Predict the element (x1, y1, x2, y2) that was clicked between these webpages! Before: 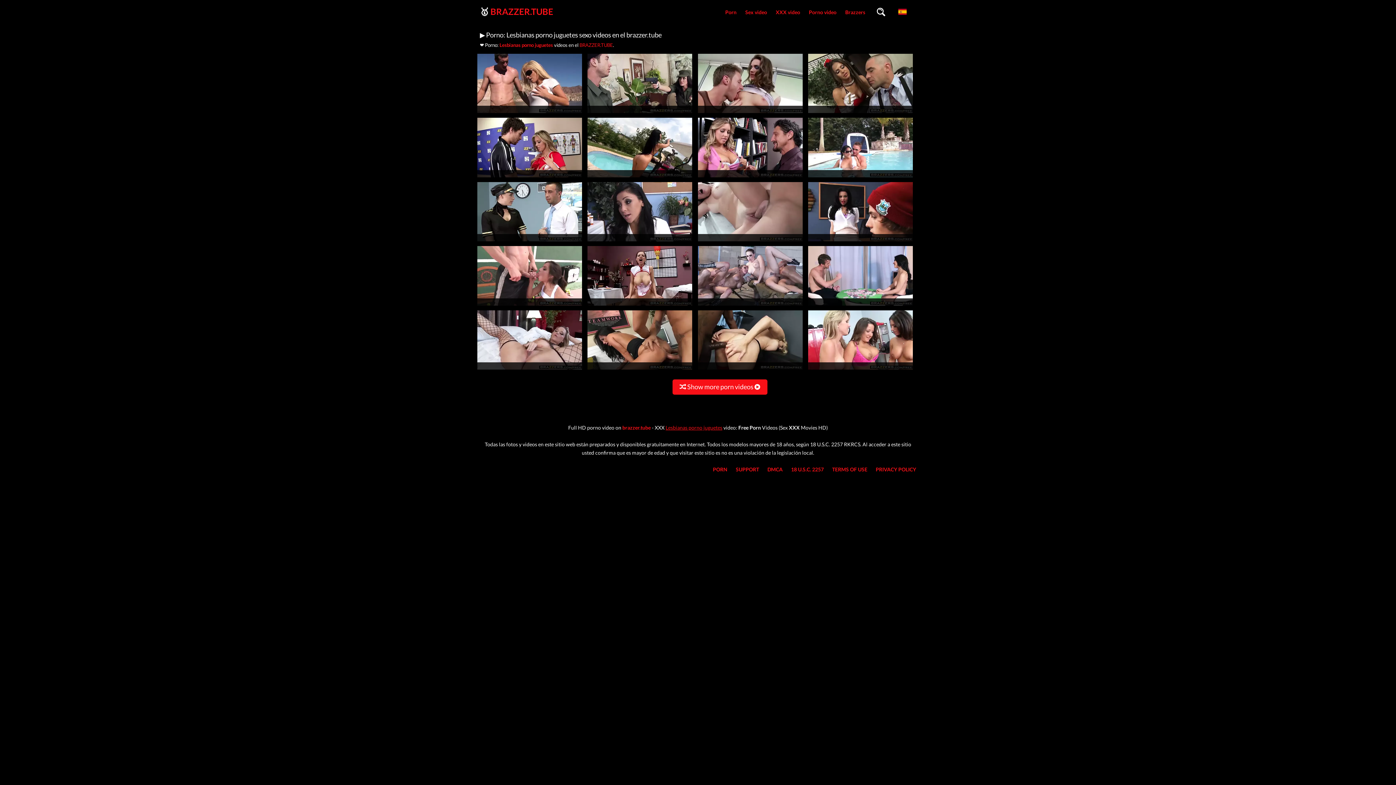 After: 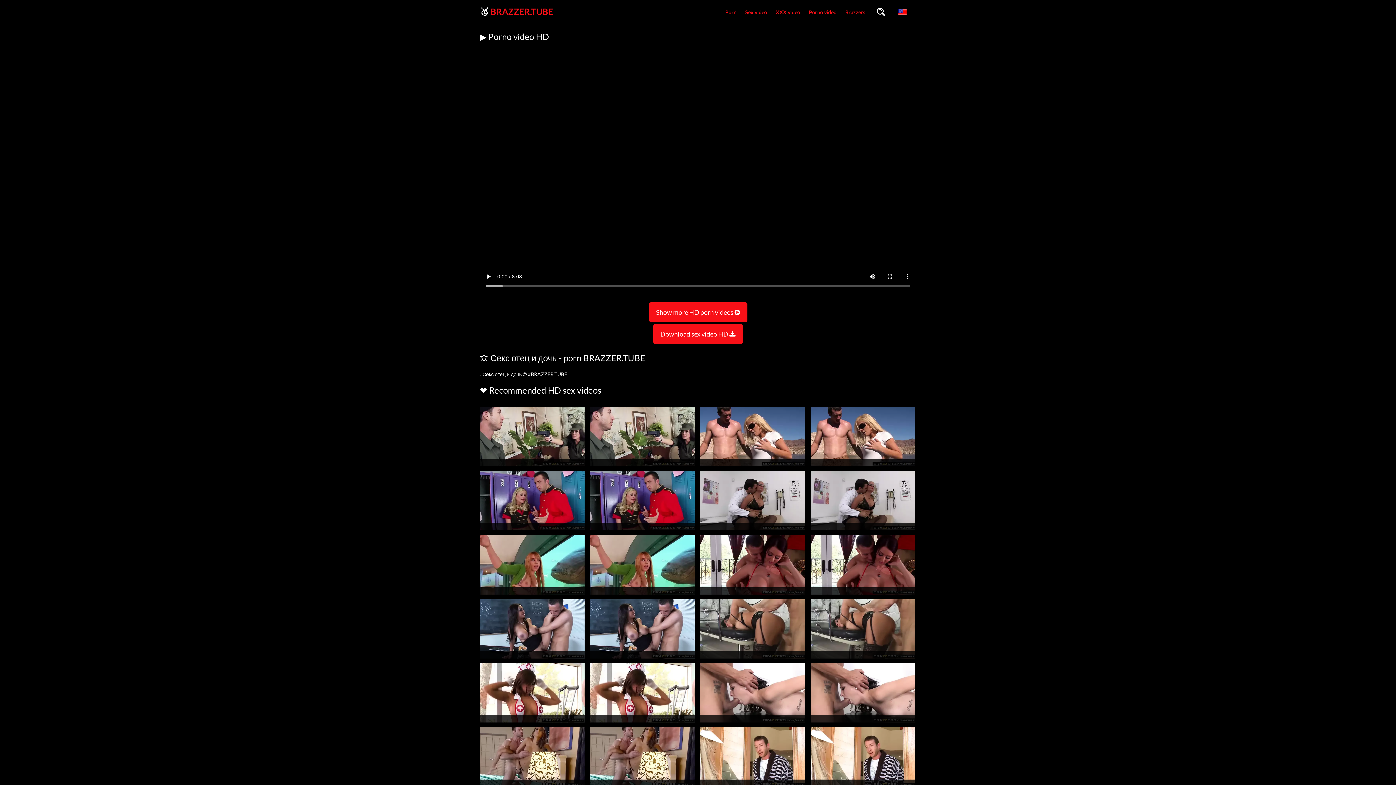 Action: bbox: (698, 109, 802, 116)